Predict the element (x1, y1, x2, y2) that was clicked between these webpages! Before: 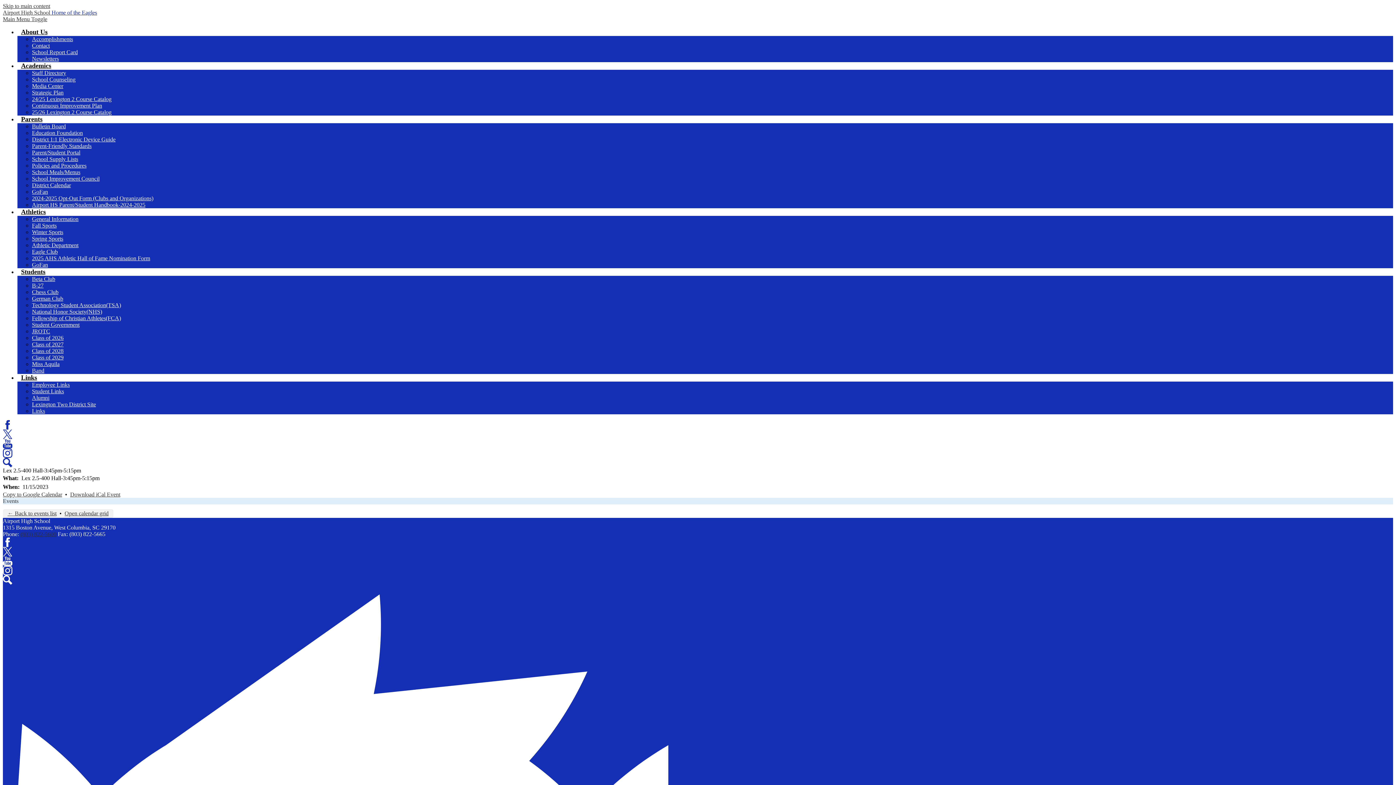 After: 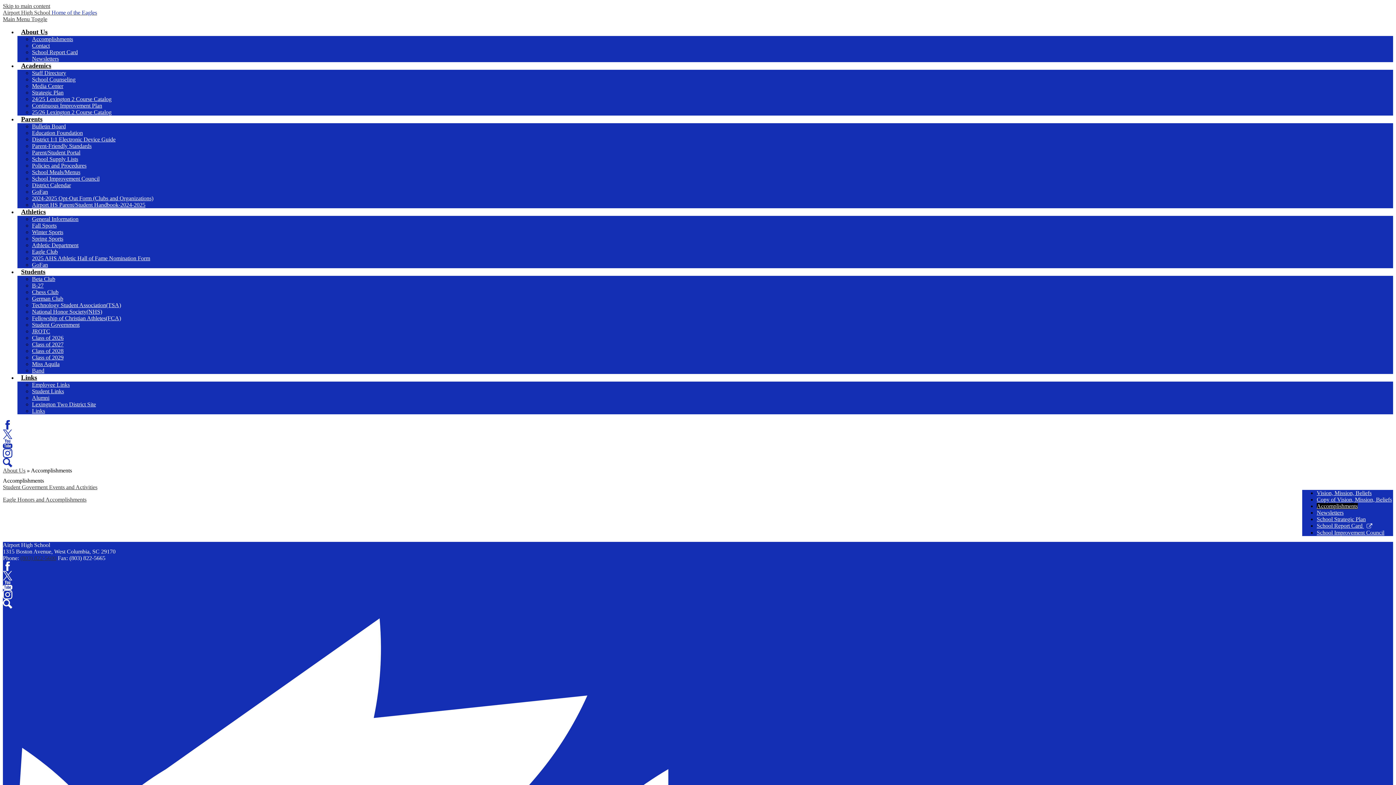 Action: label: Accomplishments bbox: (32, 36, 73, 42)